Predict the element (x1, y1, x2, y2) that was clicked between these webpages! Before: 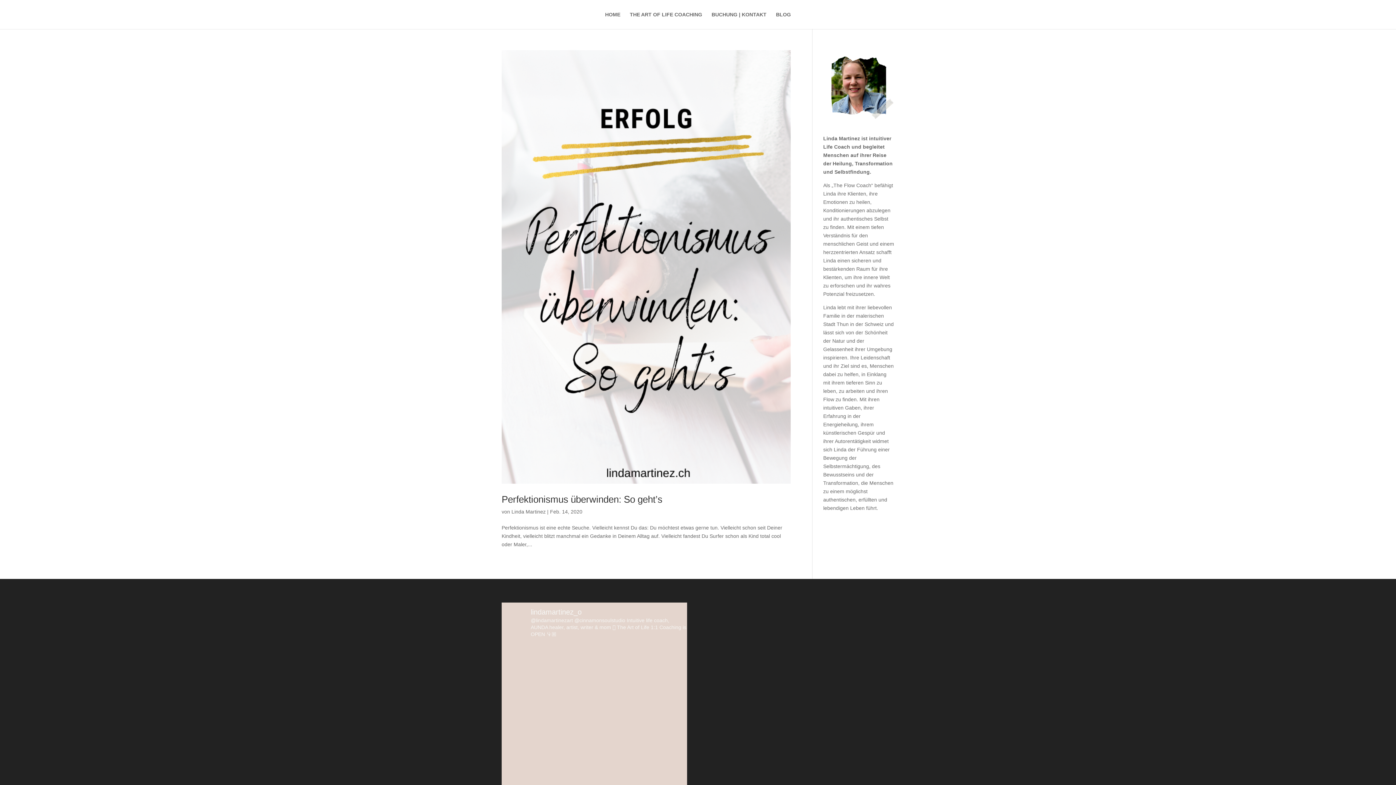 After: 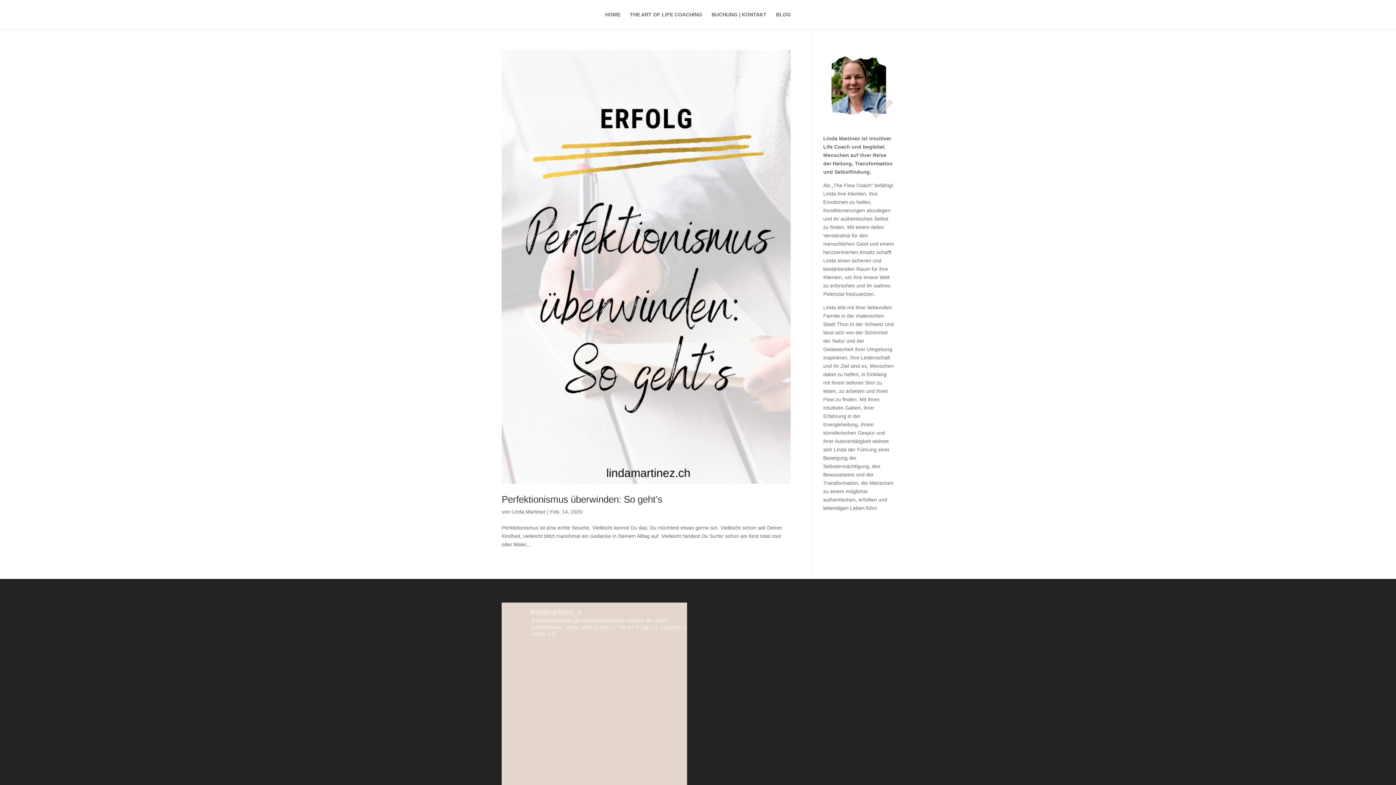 Action: label: Feel it fully. Take the lesson it gave you and ke bbox: (564, 646, 624, 747)